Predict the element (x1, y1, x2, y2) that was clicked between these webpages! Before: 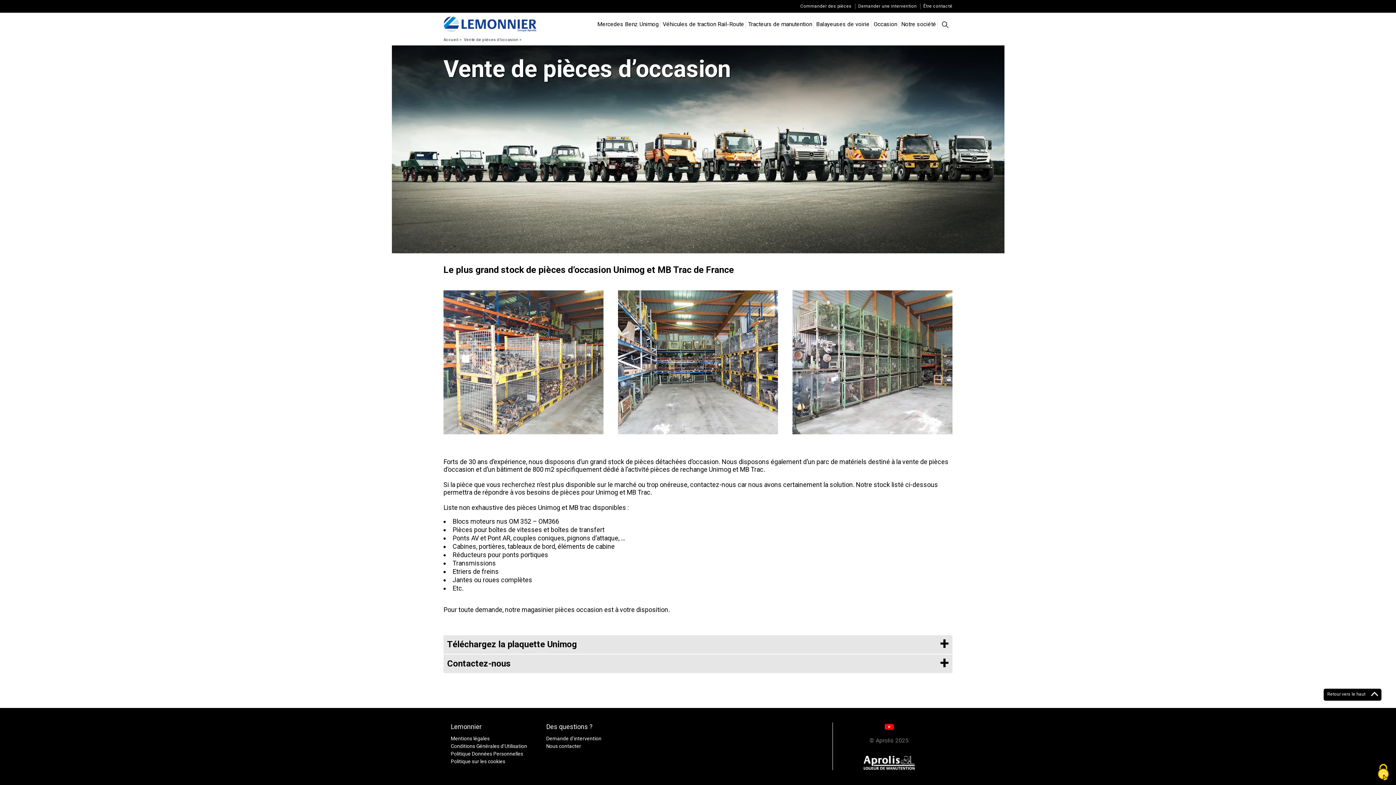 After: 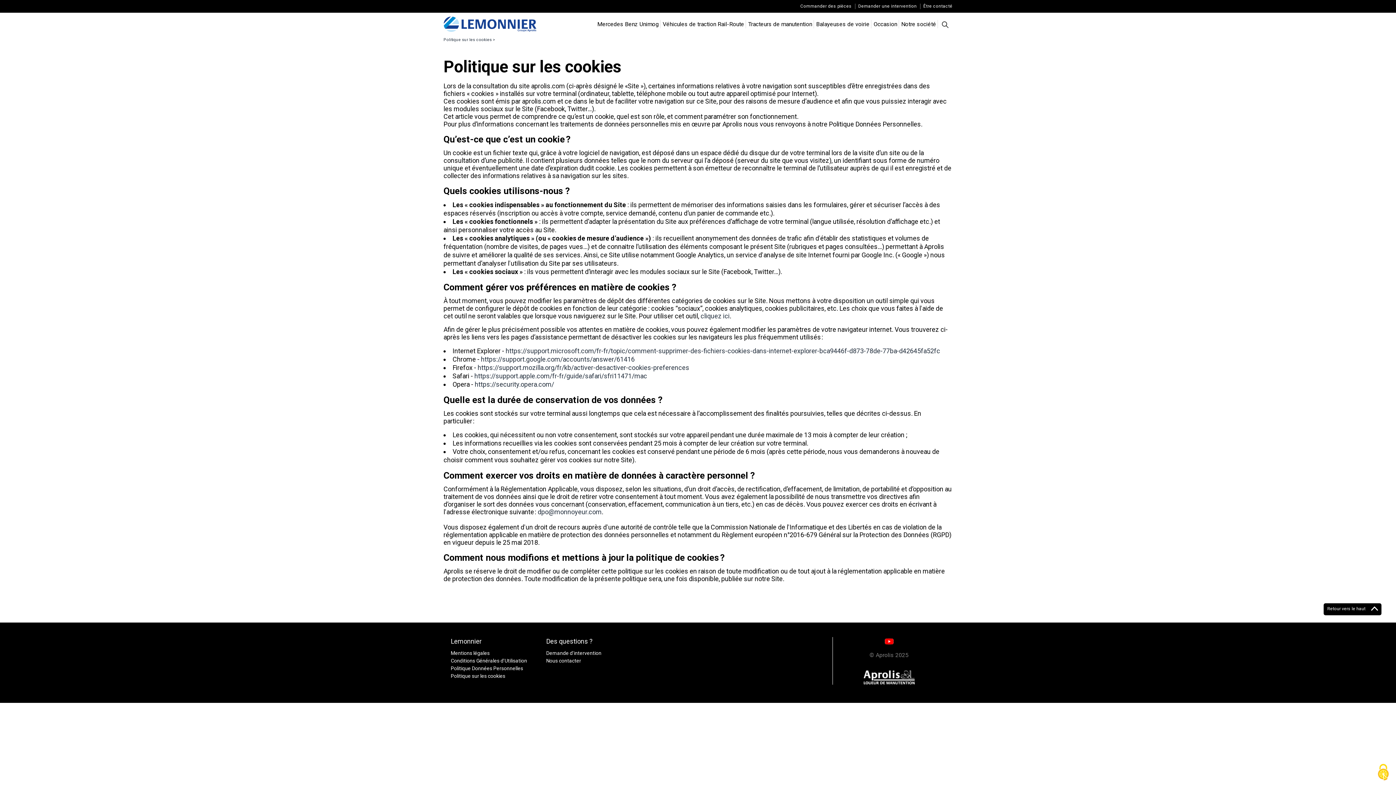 Action: label: Politique sur les cookies bbox: (450, 758, 505, 764)